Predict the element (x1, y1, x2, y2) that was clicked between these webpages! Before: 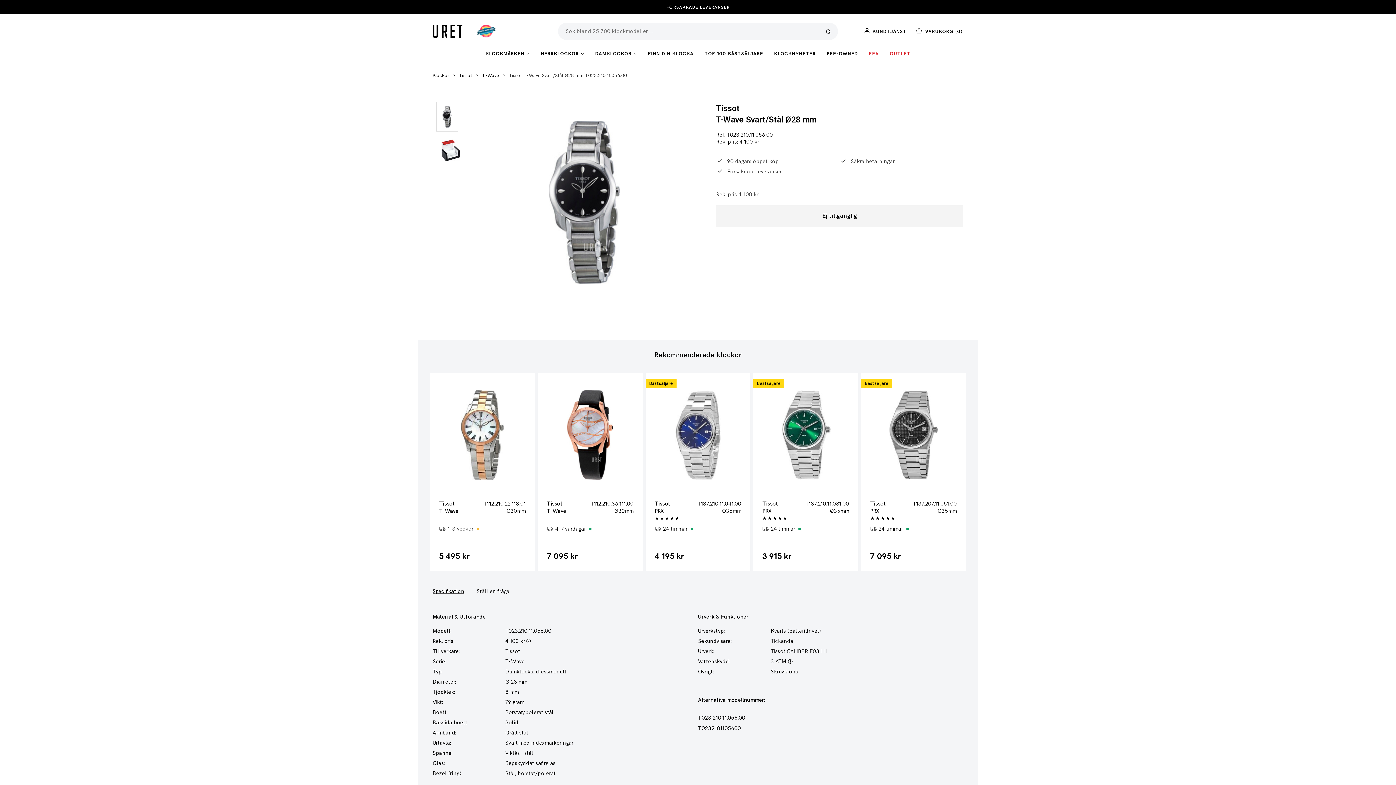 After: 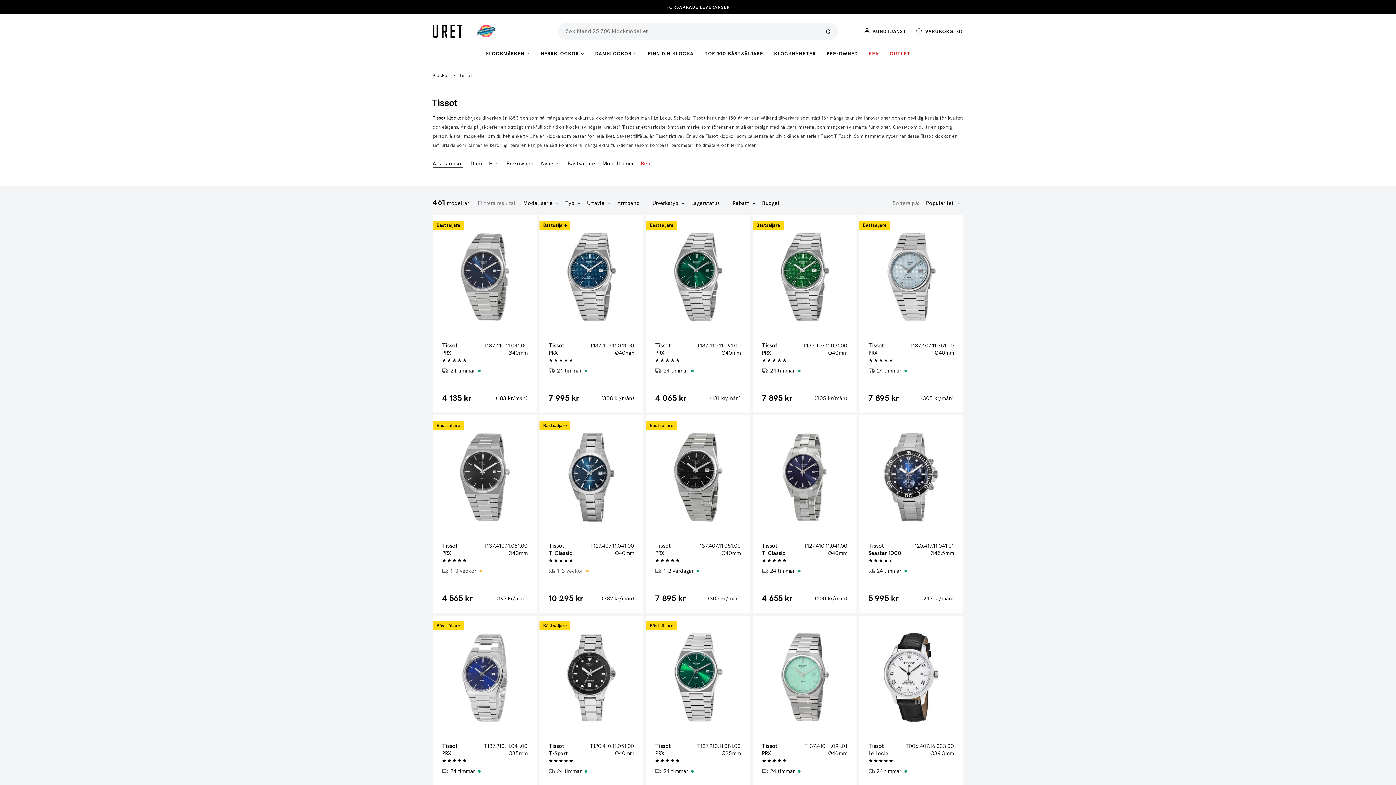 Action: bbox: (459, 72, 472, 78) label: Tissot